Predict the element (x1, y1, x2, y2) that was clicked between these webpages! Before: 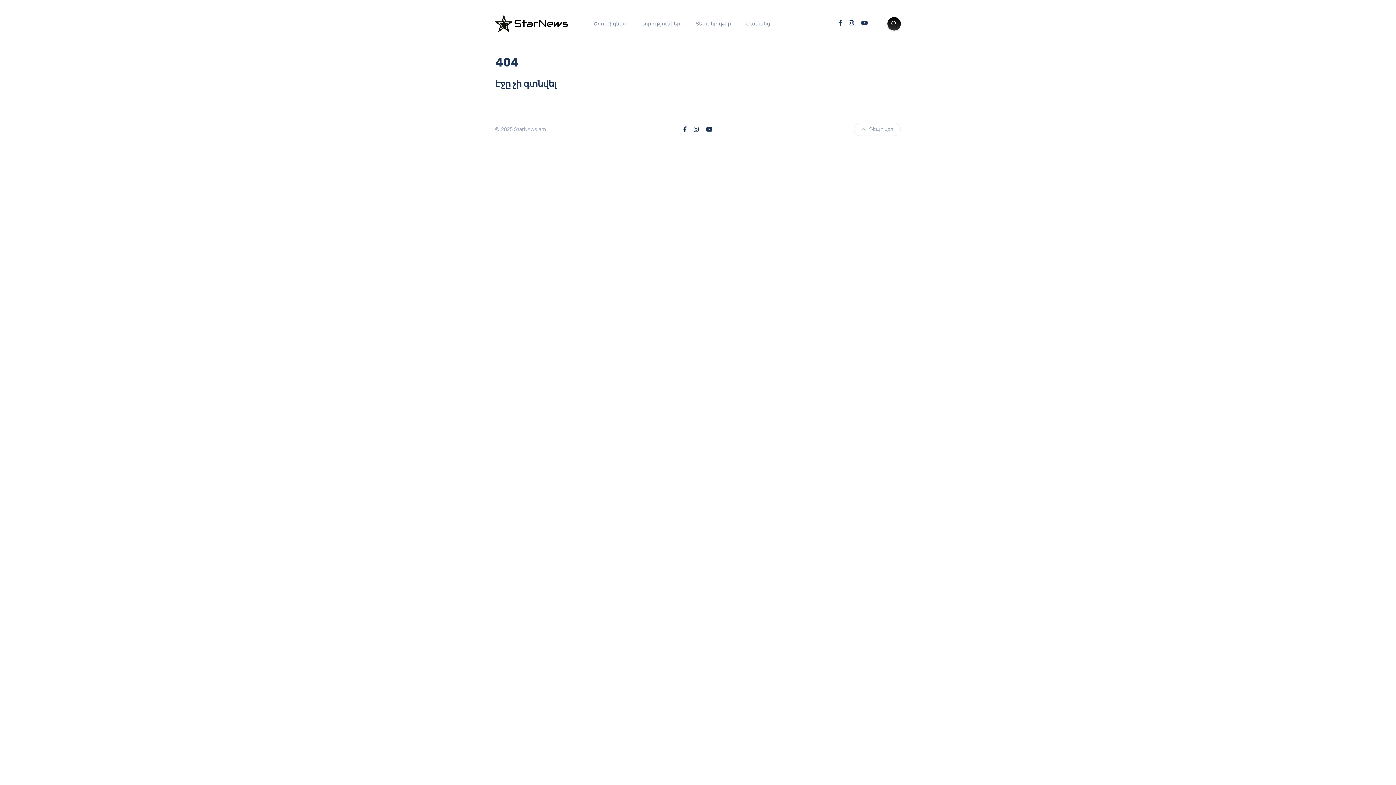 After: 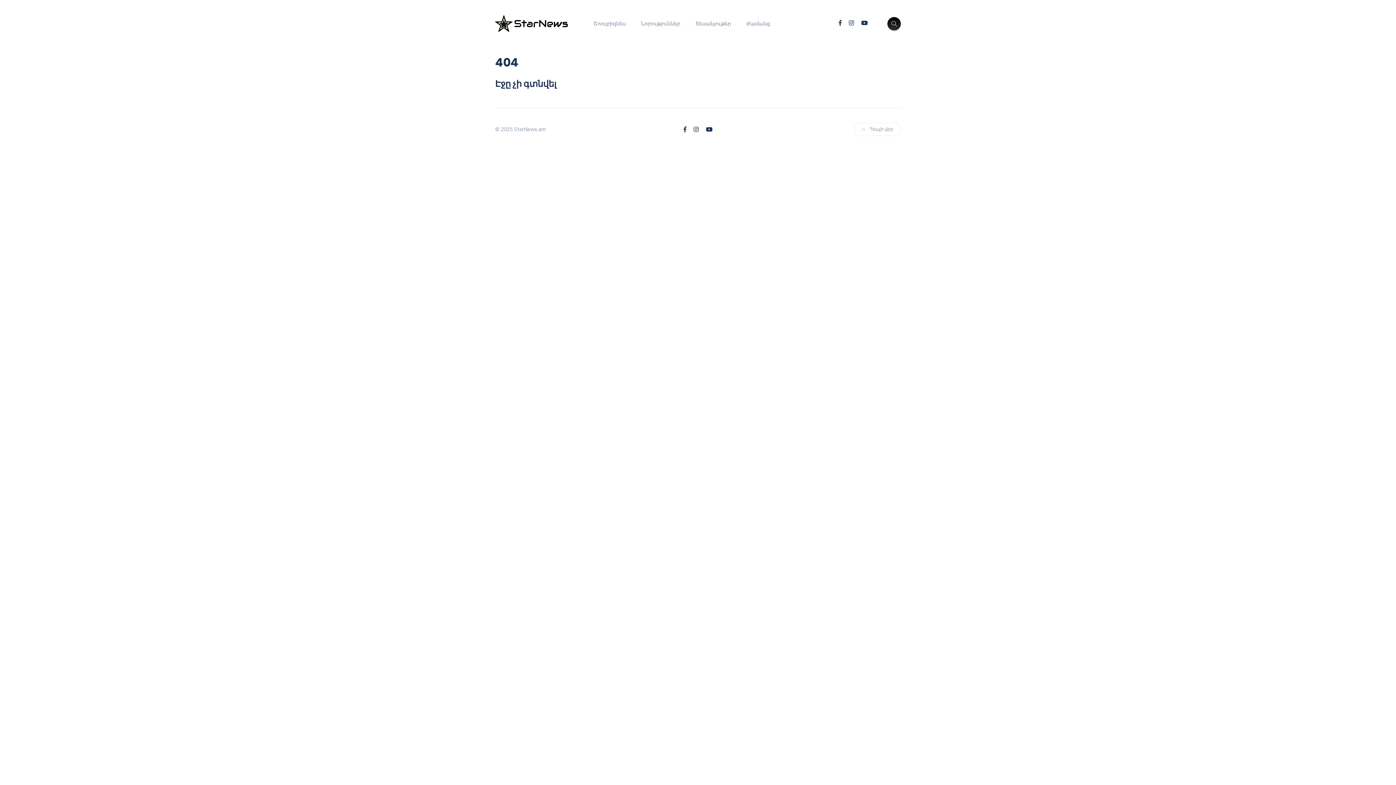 Action: bbox: (693, 126, 698, 132)